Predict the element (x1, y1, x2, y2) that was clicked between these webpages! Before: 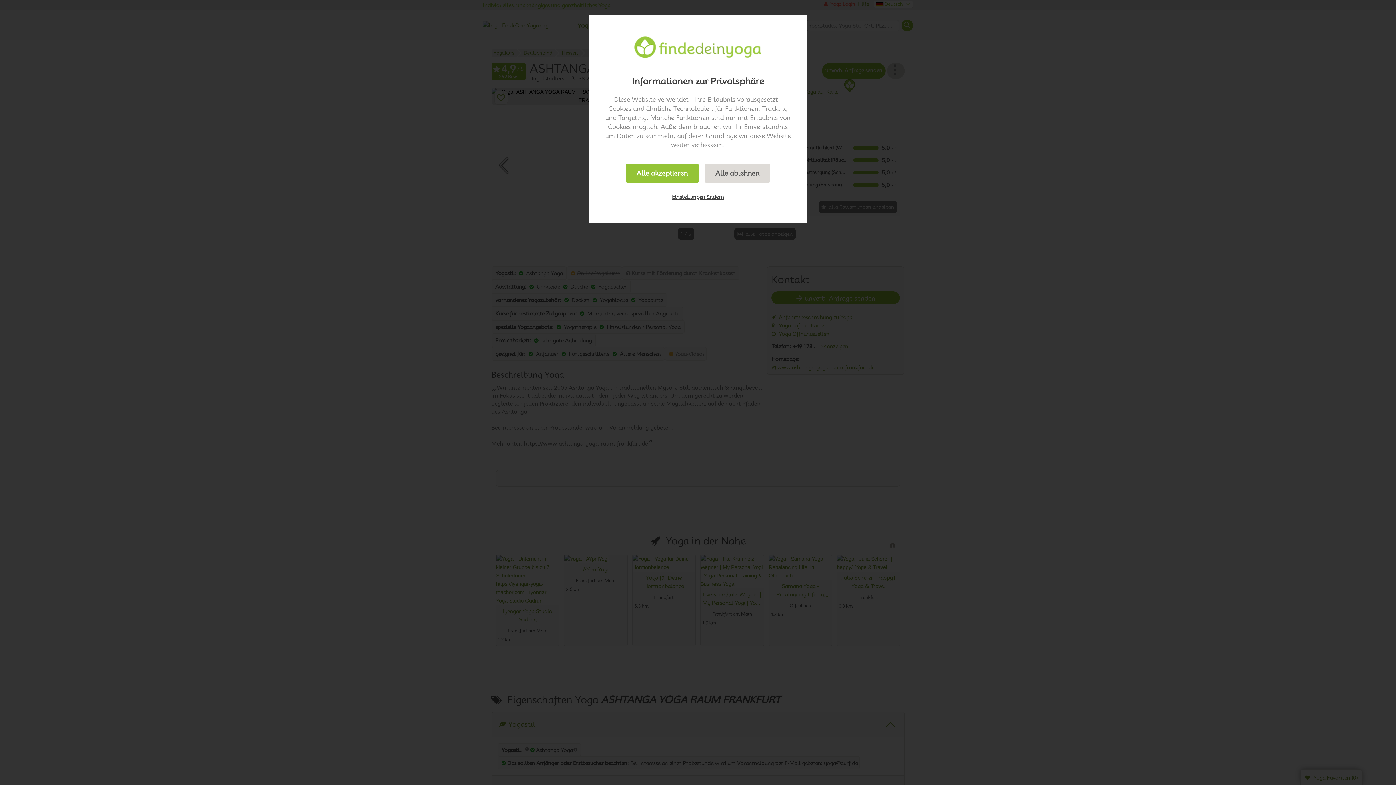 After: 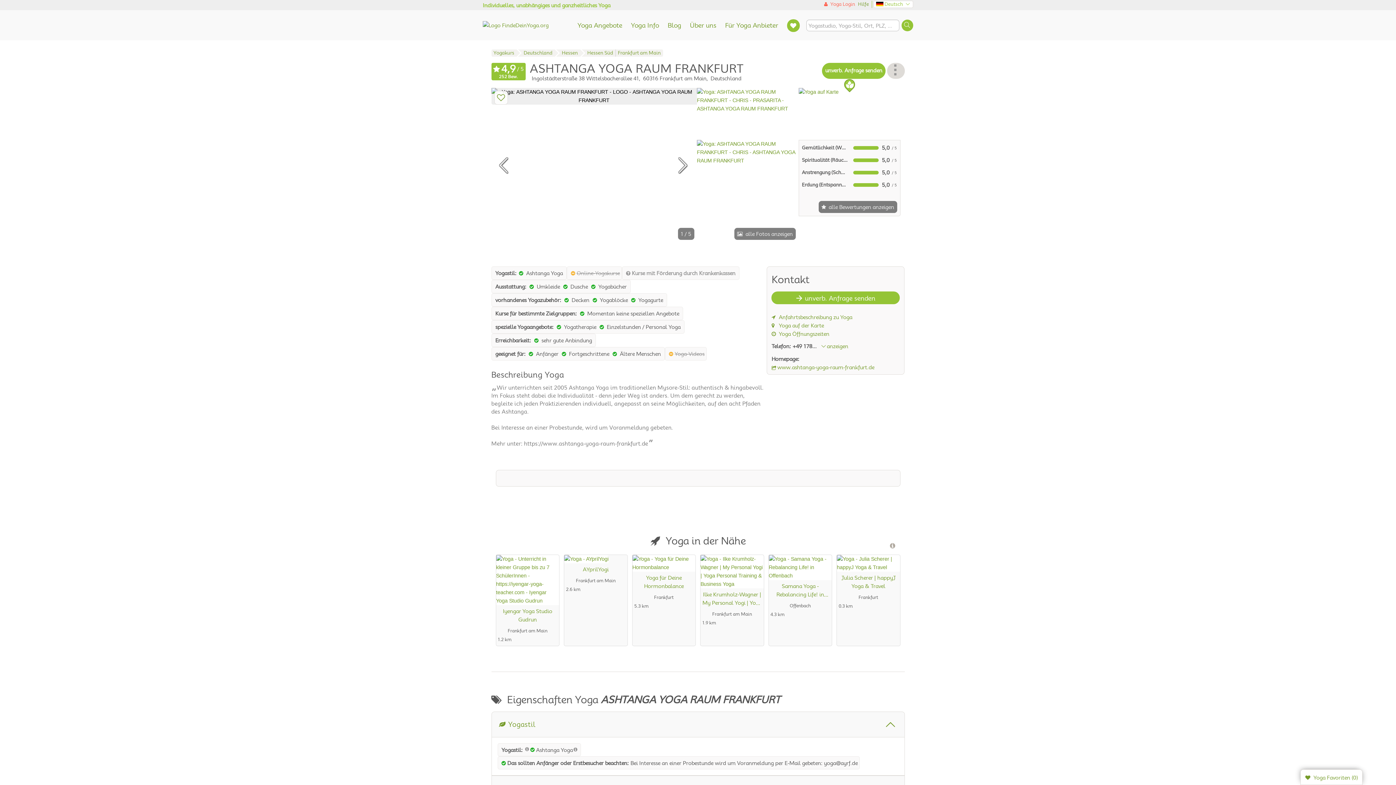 Action: bbox: (704, 163, 770, 182) label: Alle ablehnen